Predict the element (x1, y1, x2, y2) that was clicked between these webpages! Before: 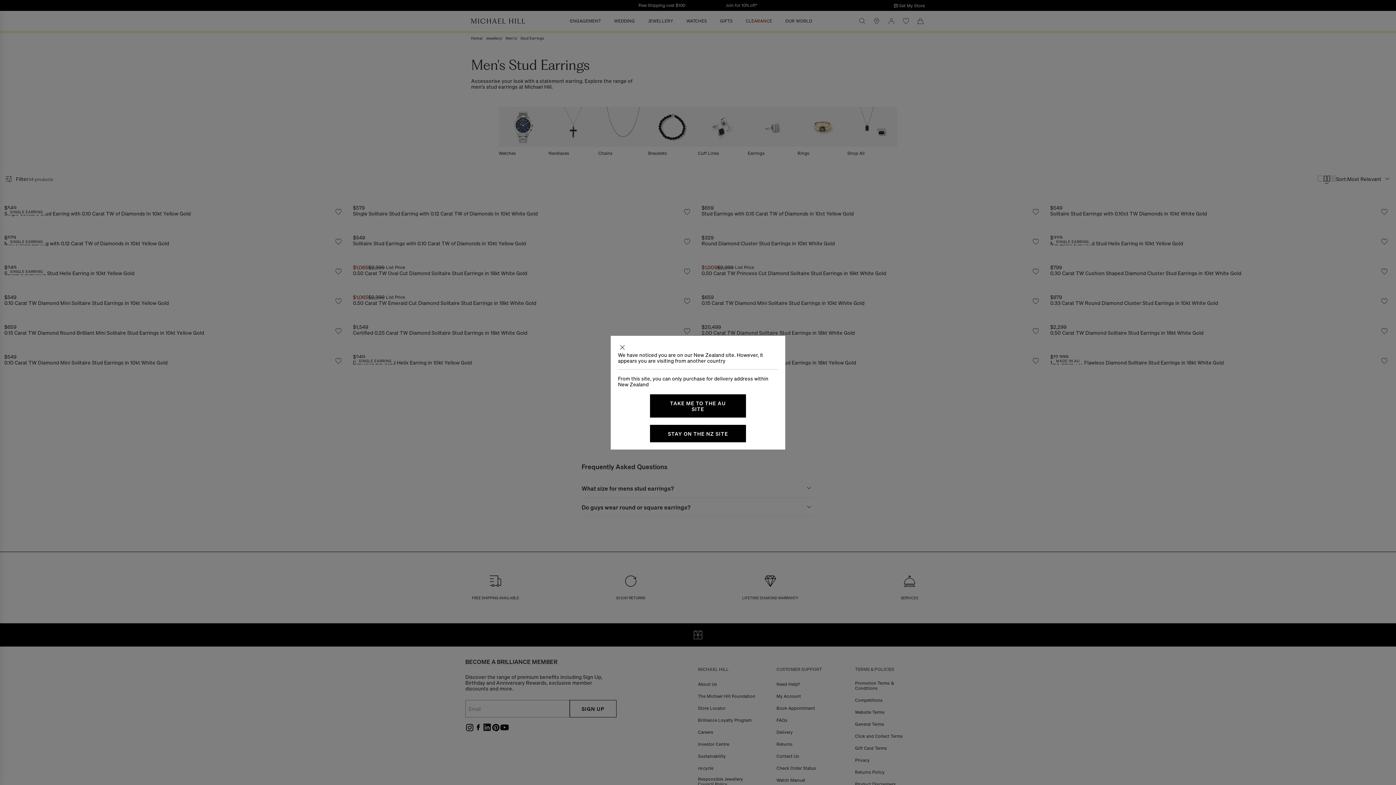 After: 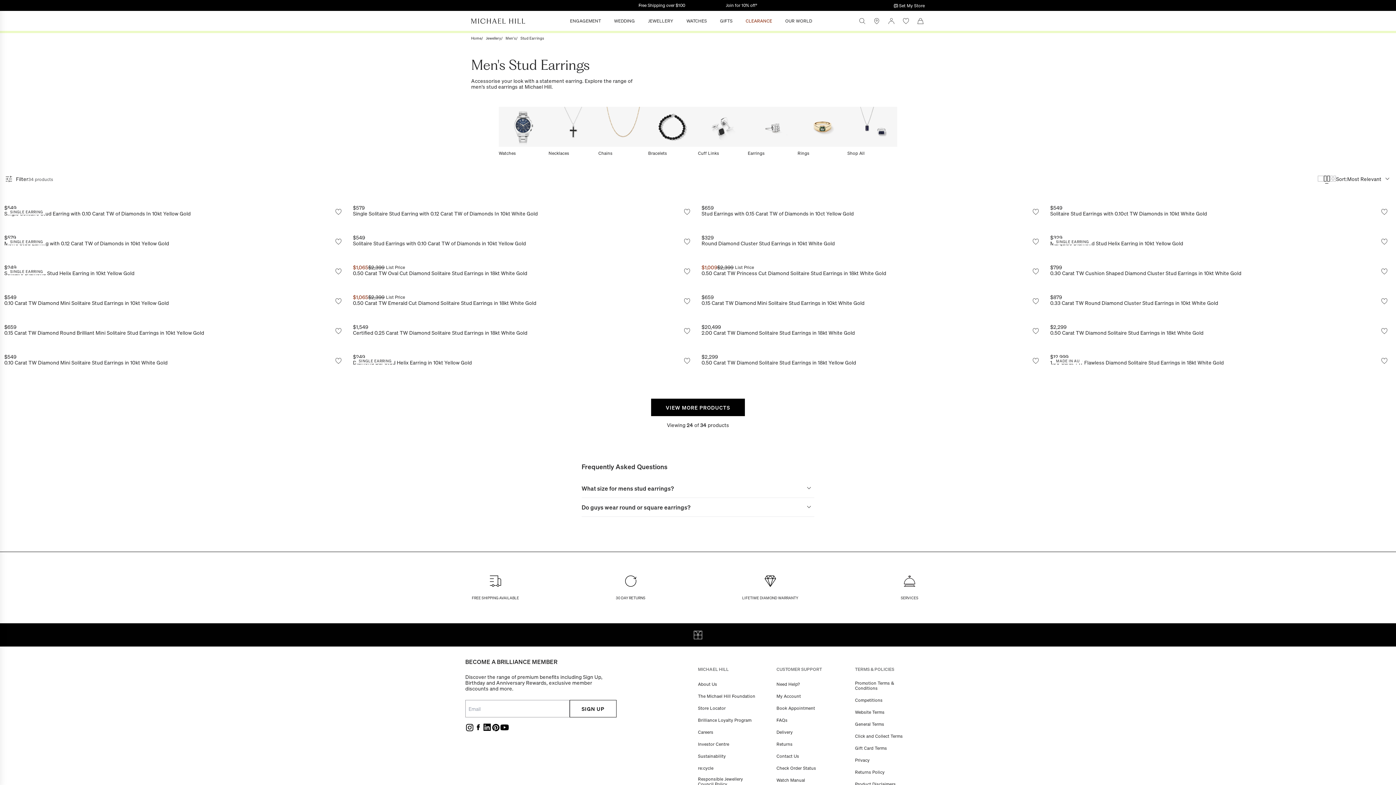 Action: label: STAY ON THE NZ SITE bbox: (650, 424, 746, 442)